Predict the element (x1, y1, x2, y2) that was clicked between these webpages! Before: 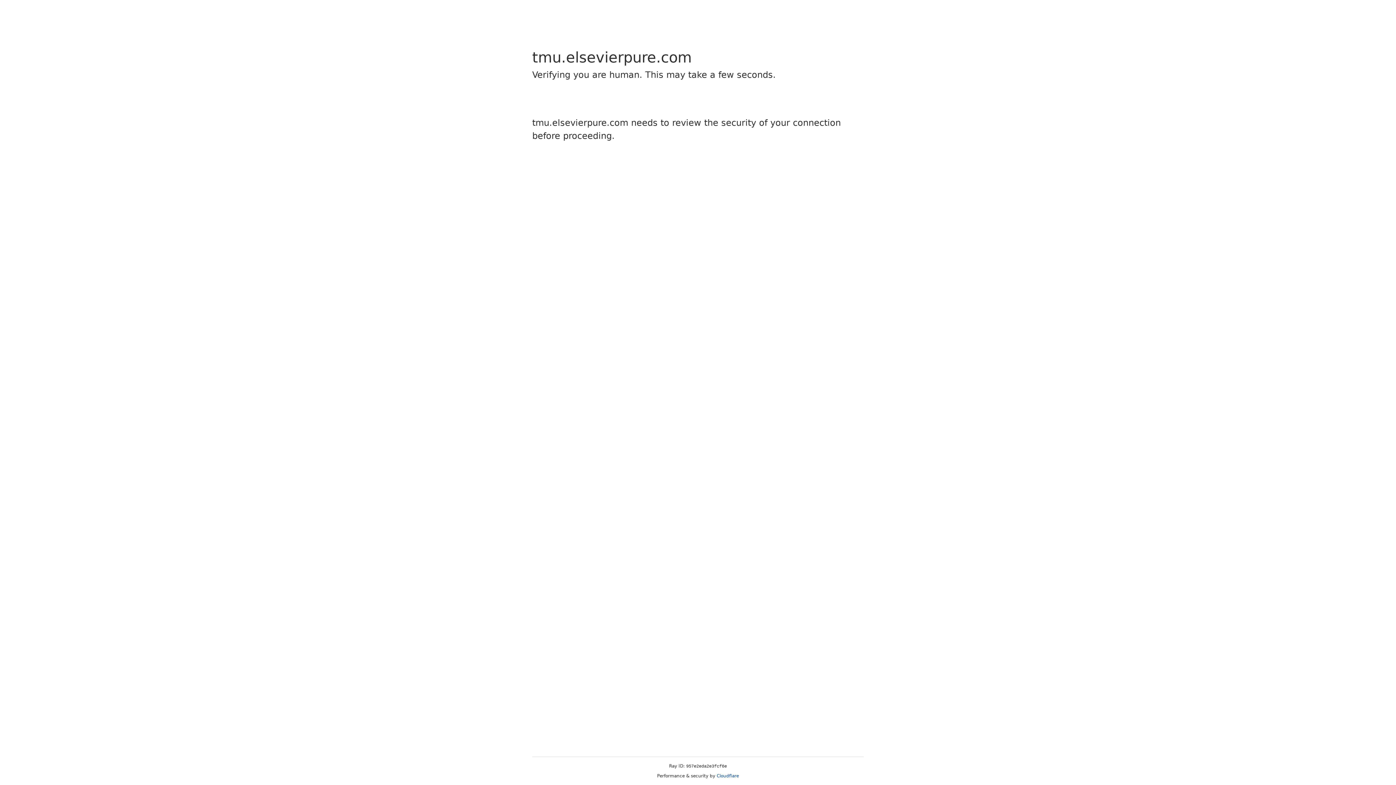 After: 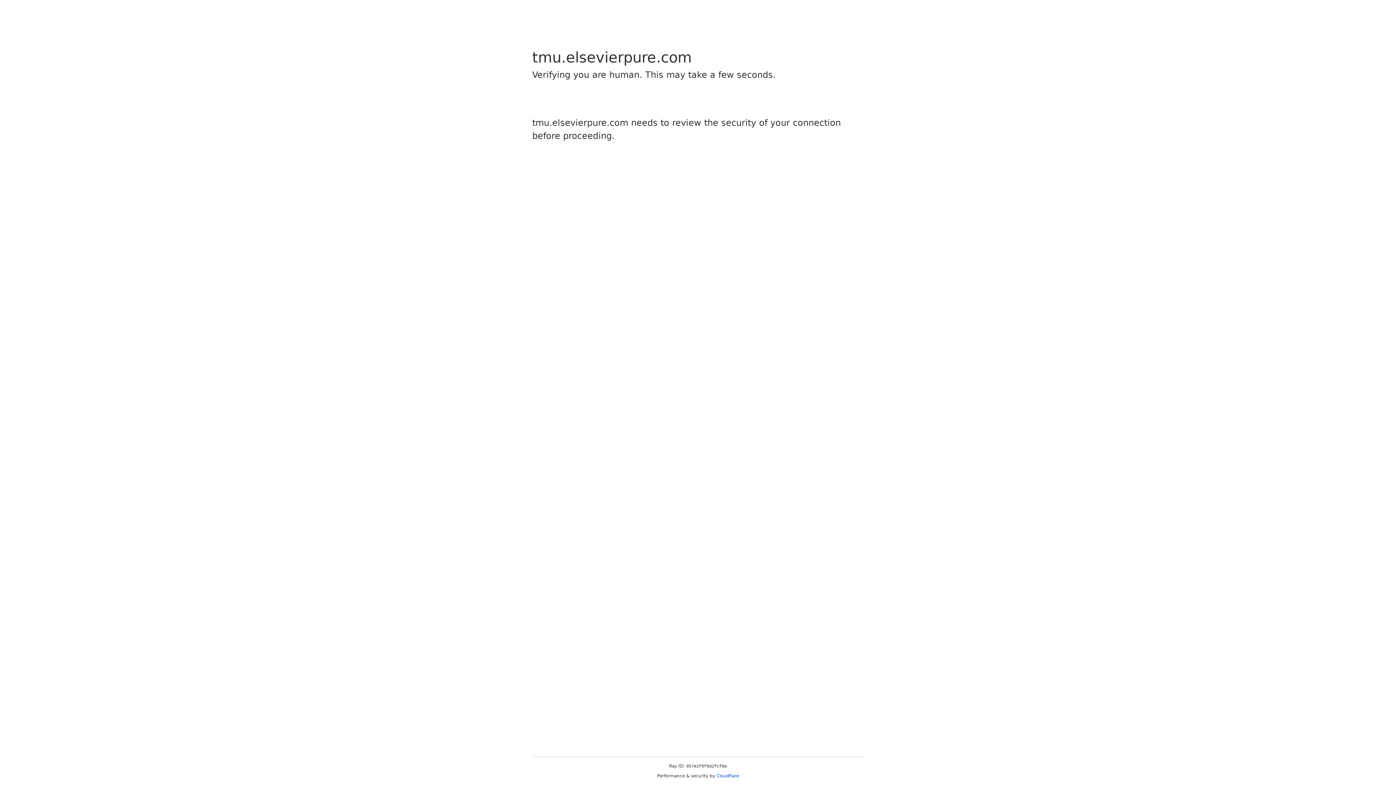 Action: bbox: (716, 773, 739, 778) label: Cloudflare